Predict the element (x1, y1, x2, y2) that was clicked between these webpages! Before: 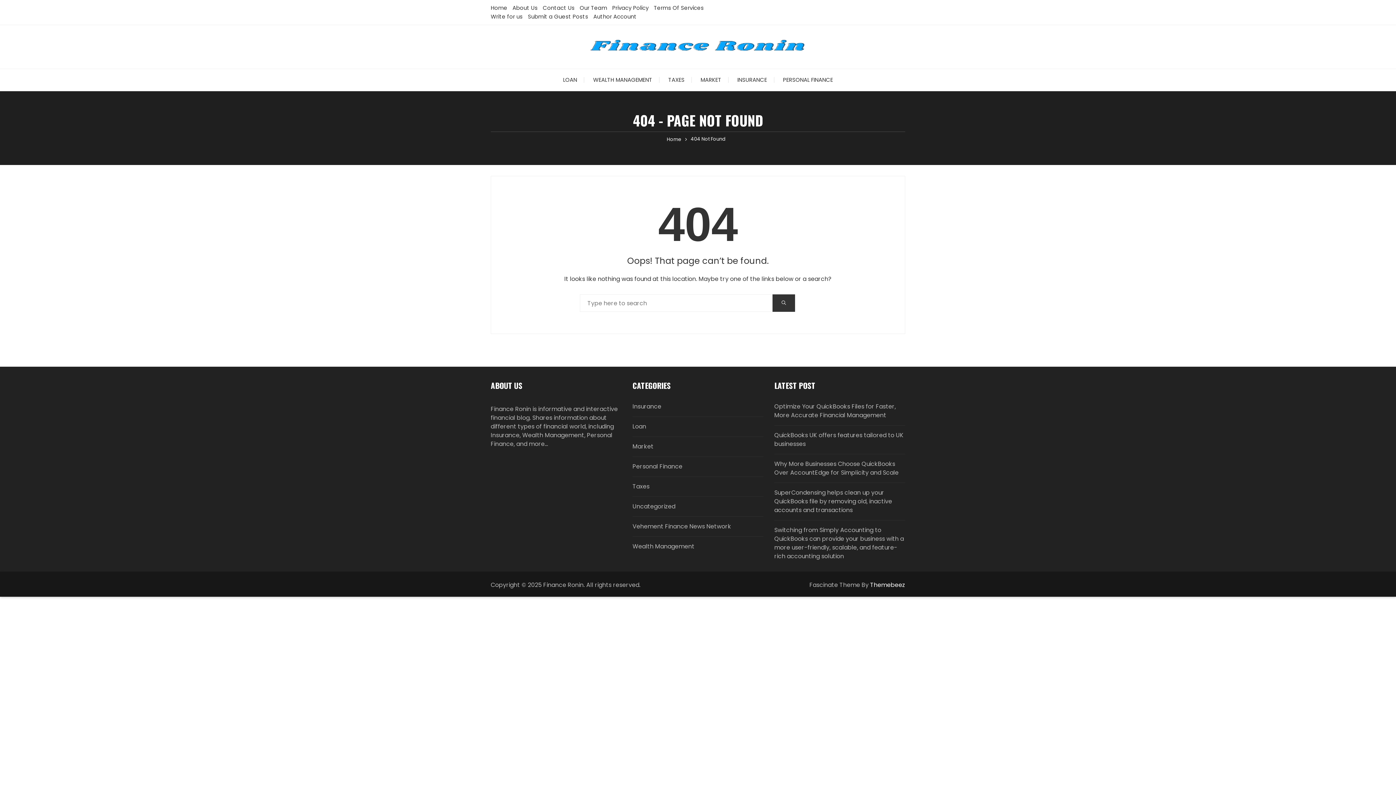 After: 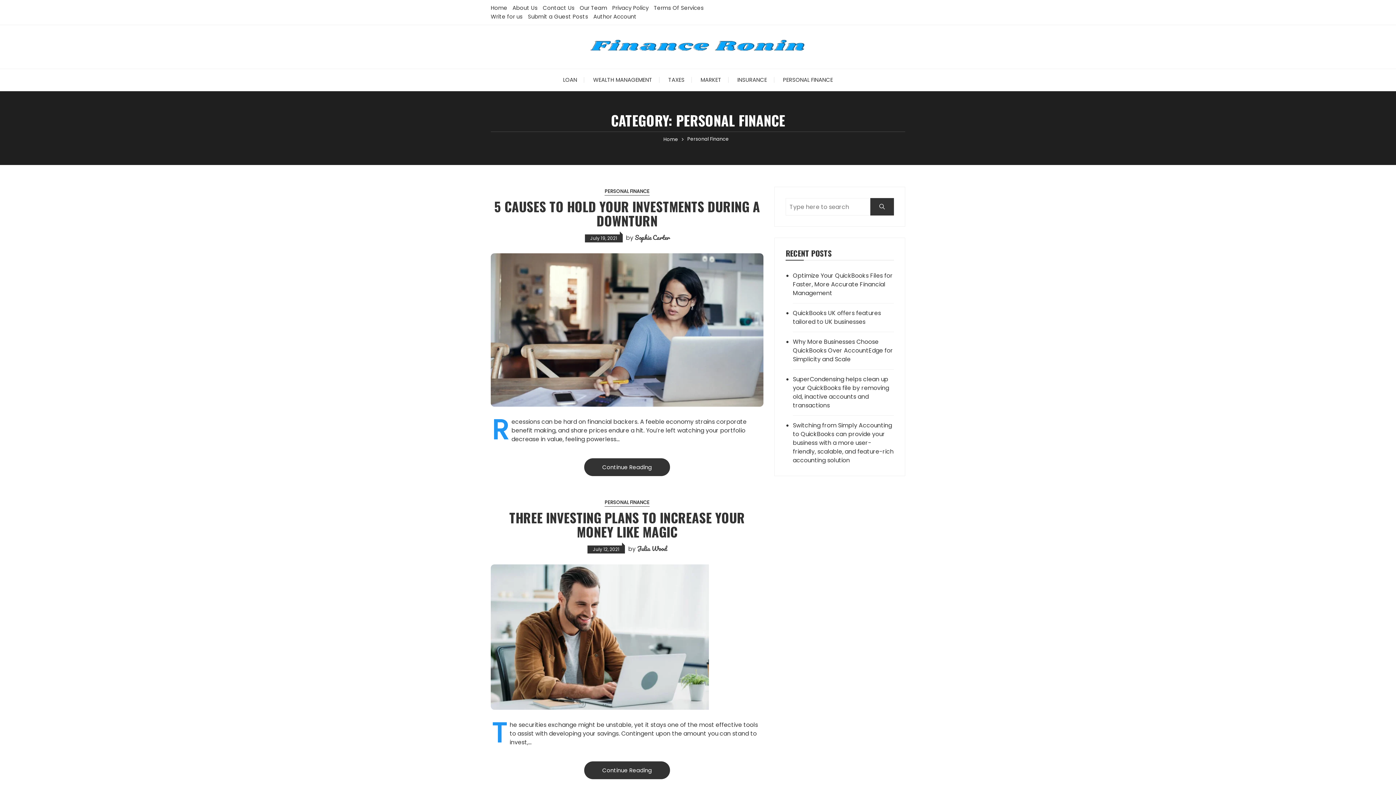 Action: label: Personal Finance bbox: (632, 462, 737, 471)